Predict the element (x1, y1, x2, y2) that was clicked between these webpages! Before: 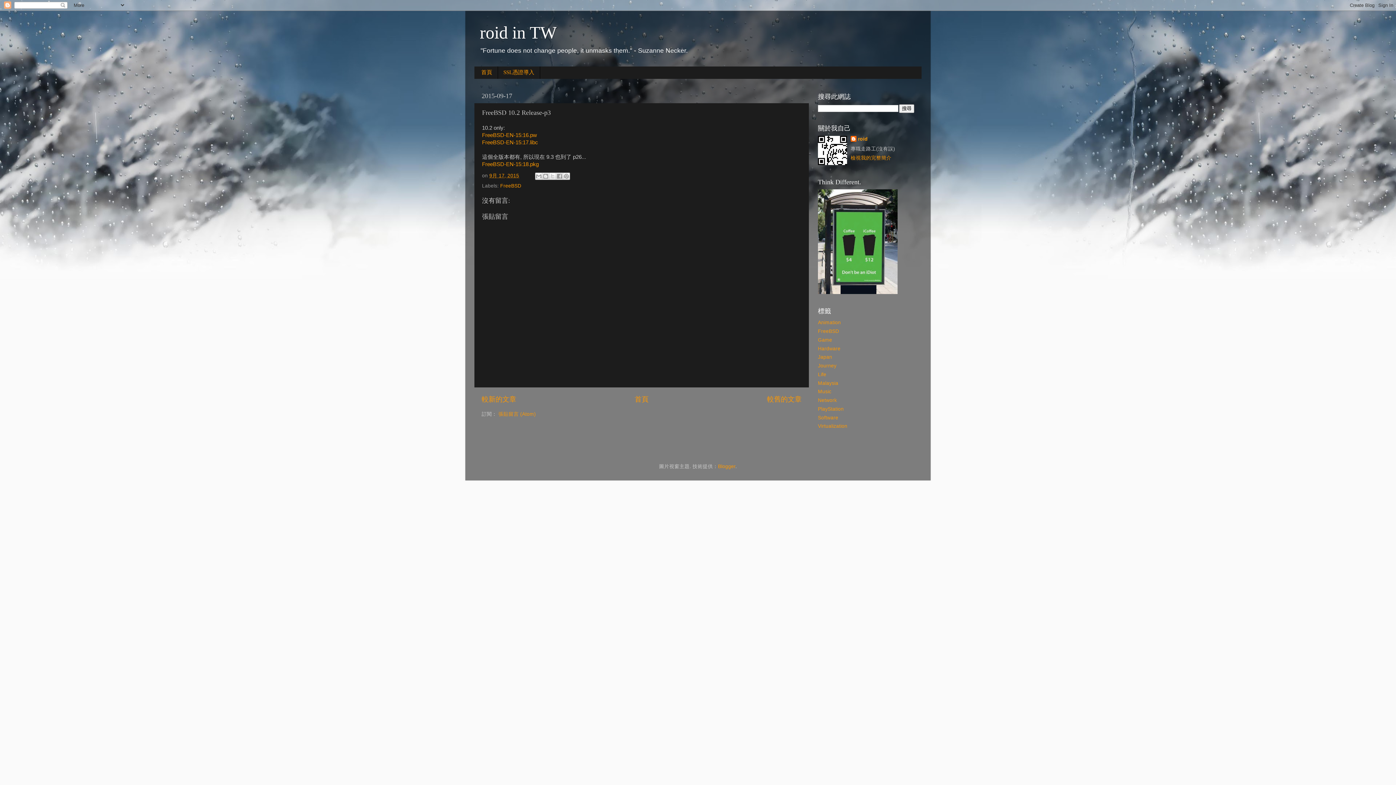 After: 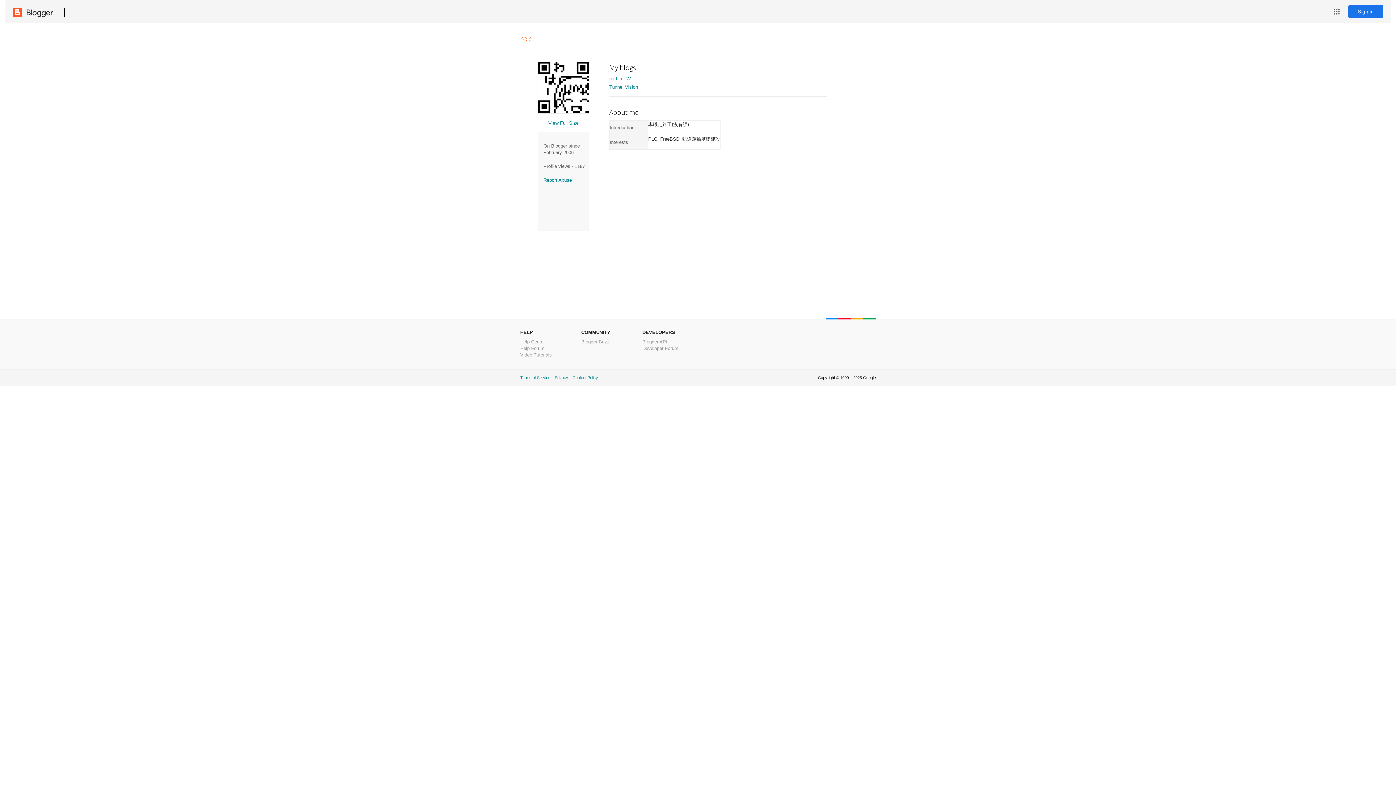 Action: label: roid bbox: (850, 136, 868, 143)